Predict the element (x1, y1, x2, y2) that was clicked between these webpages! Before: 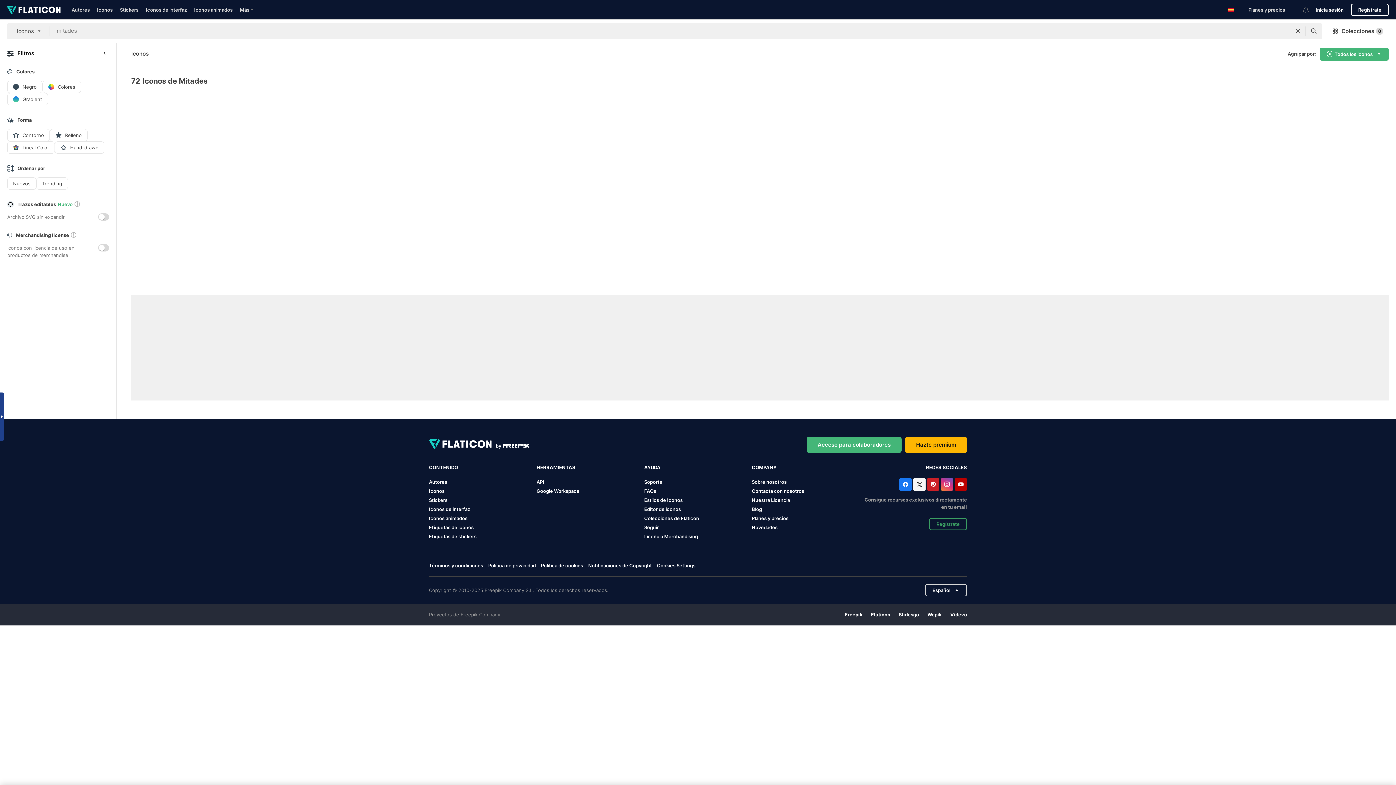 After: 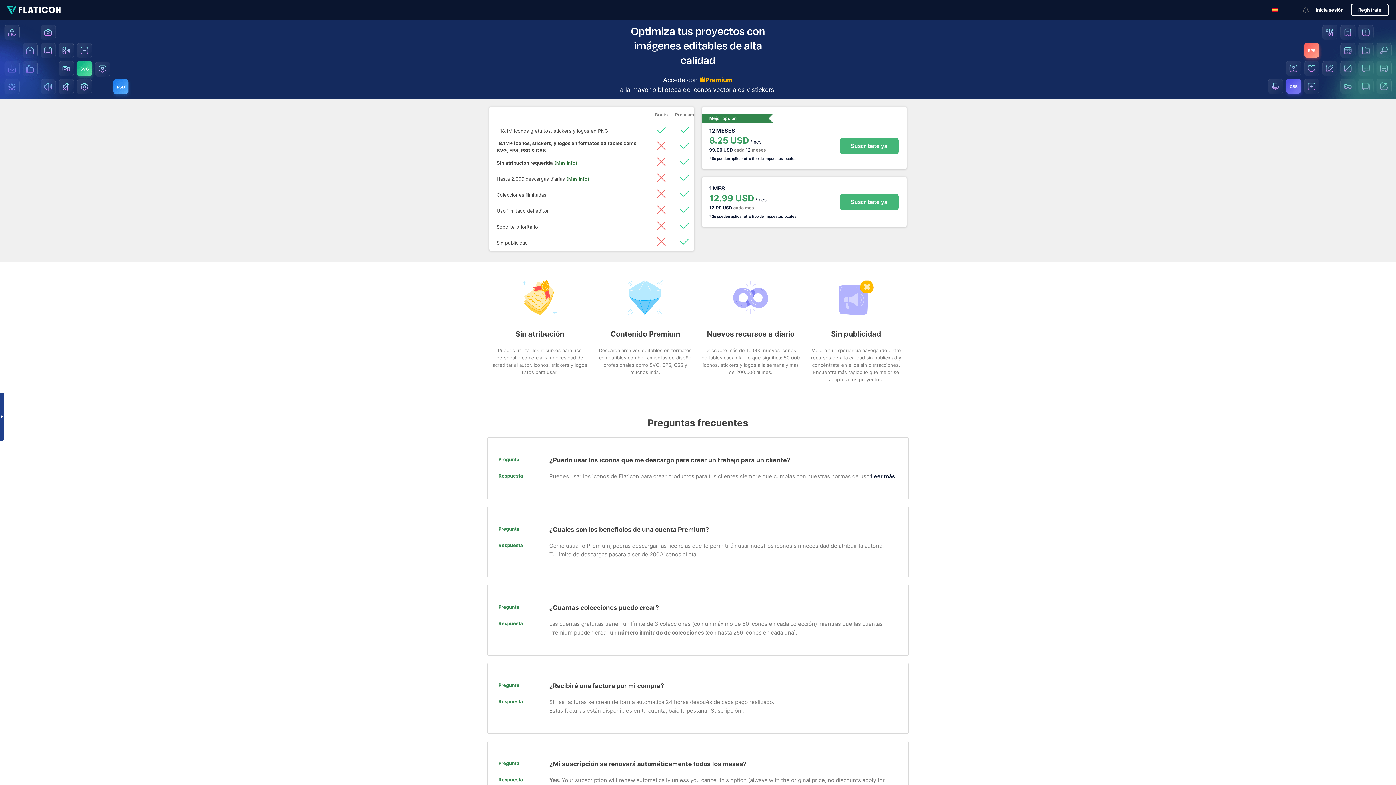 Action: bbox: (1248, 6, 1285, 12) label: Planes y precios